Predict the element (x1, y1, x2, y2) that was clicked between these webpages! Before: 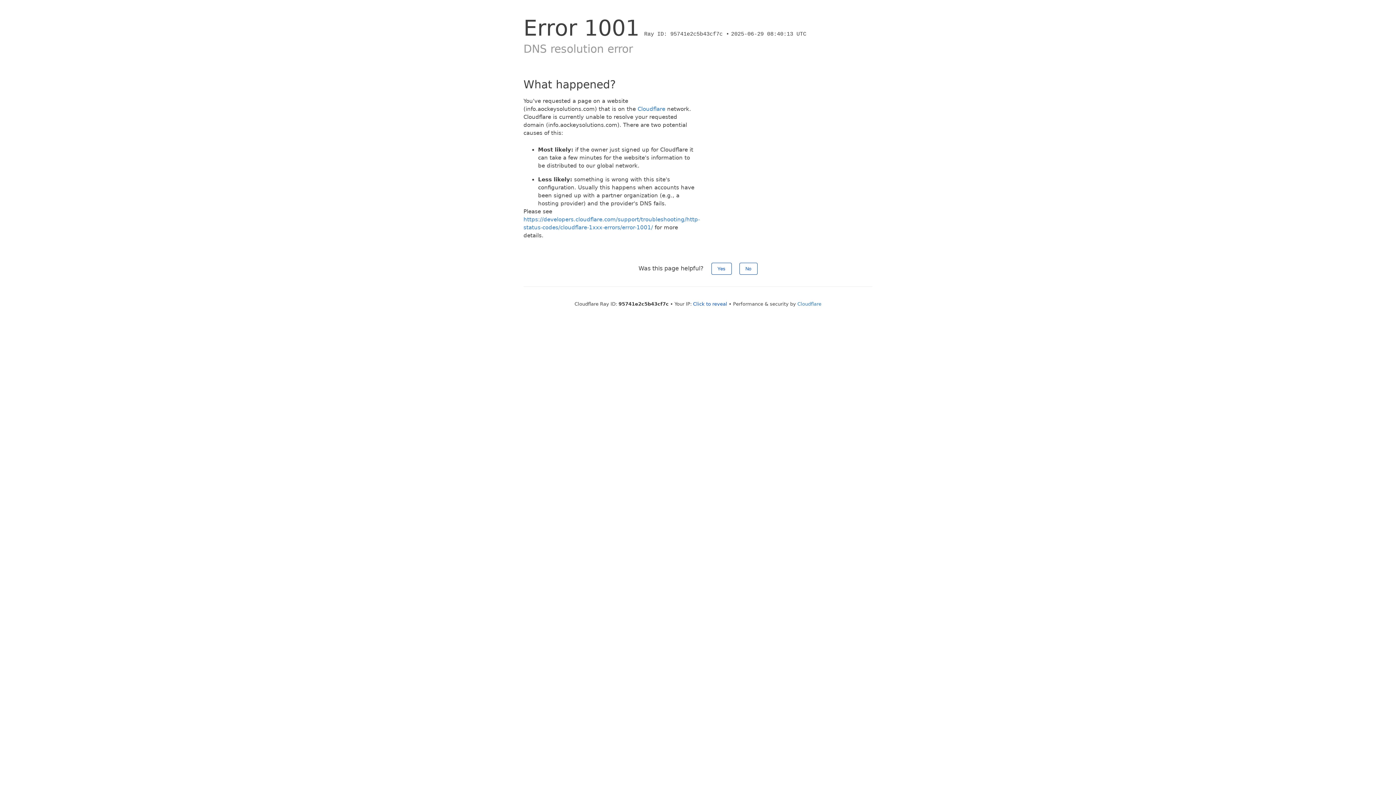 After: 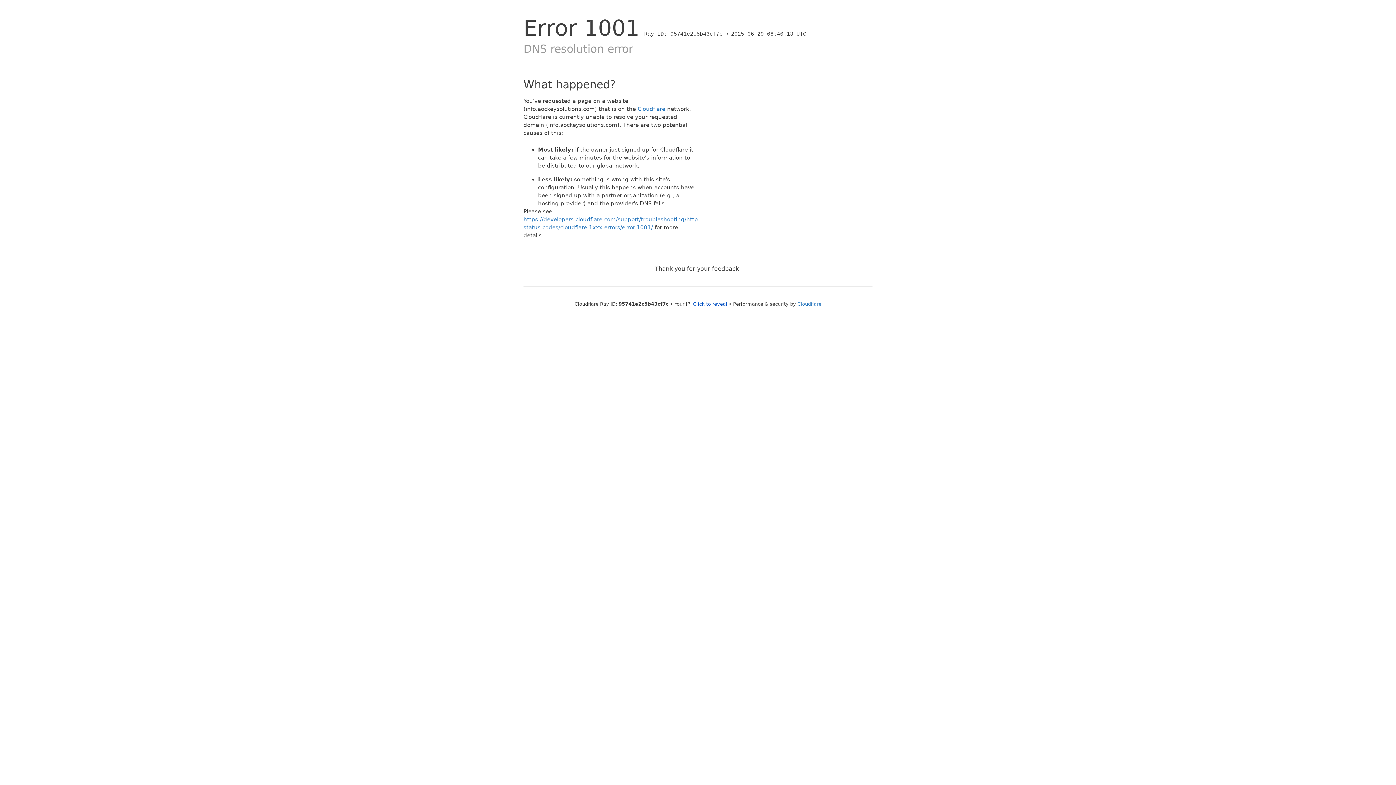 Action: bbox: (739, 262, 757, 274) label: No